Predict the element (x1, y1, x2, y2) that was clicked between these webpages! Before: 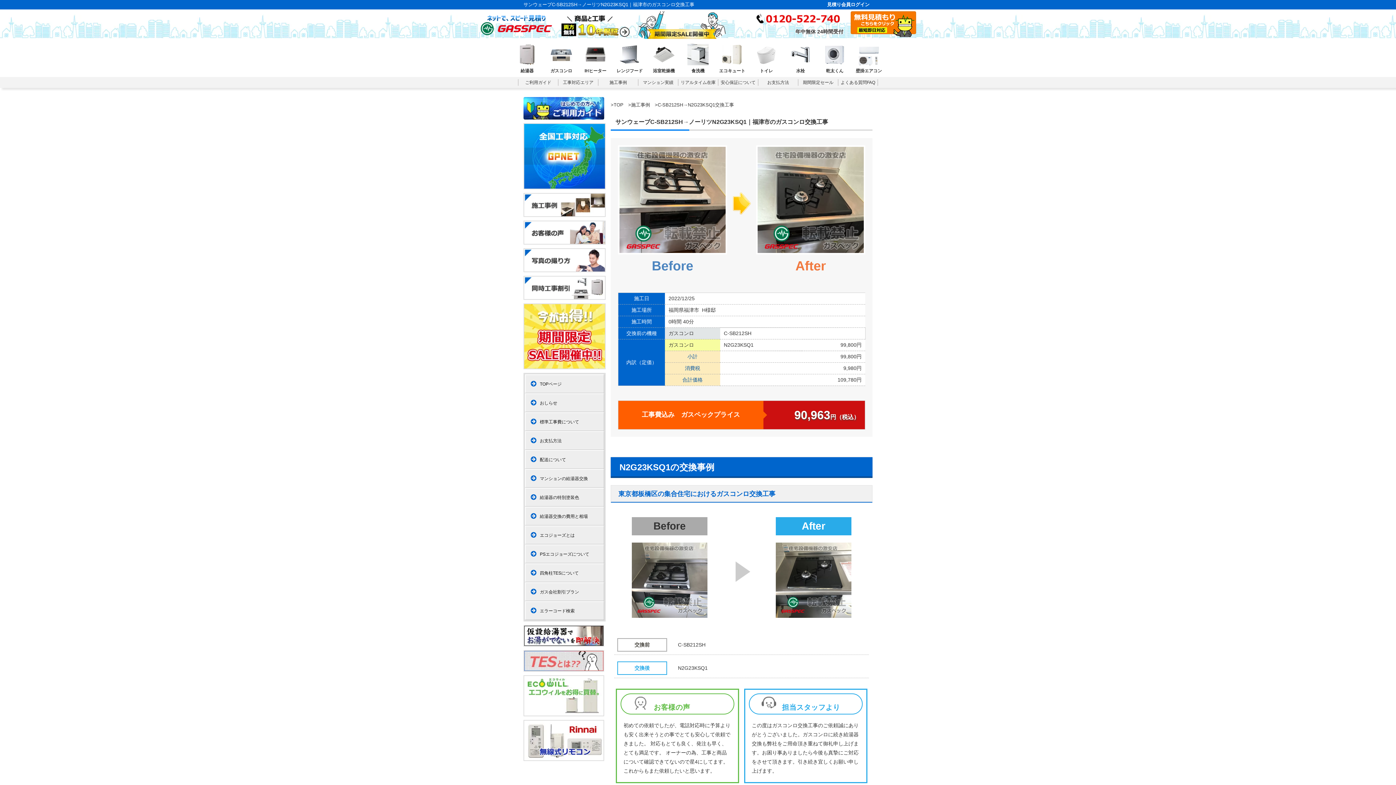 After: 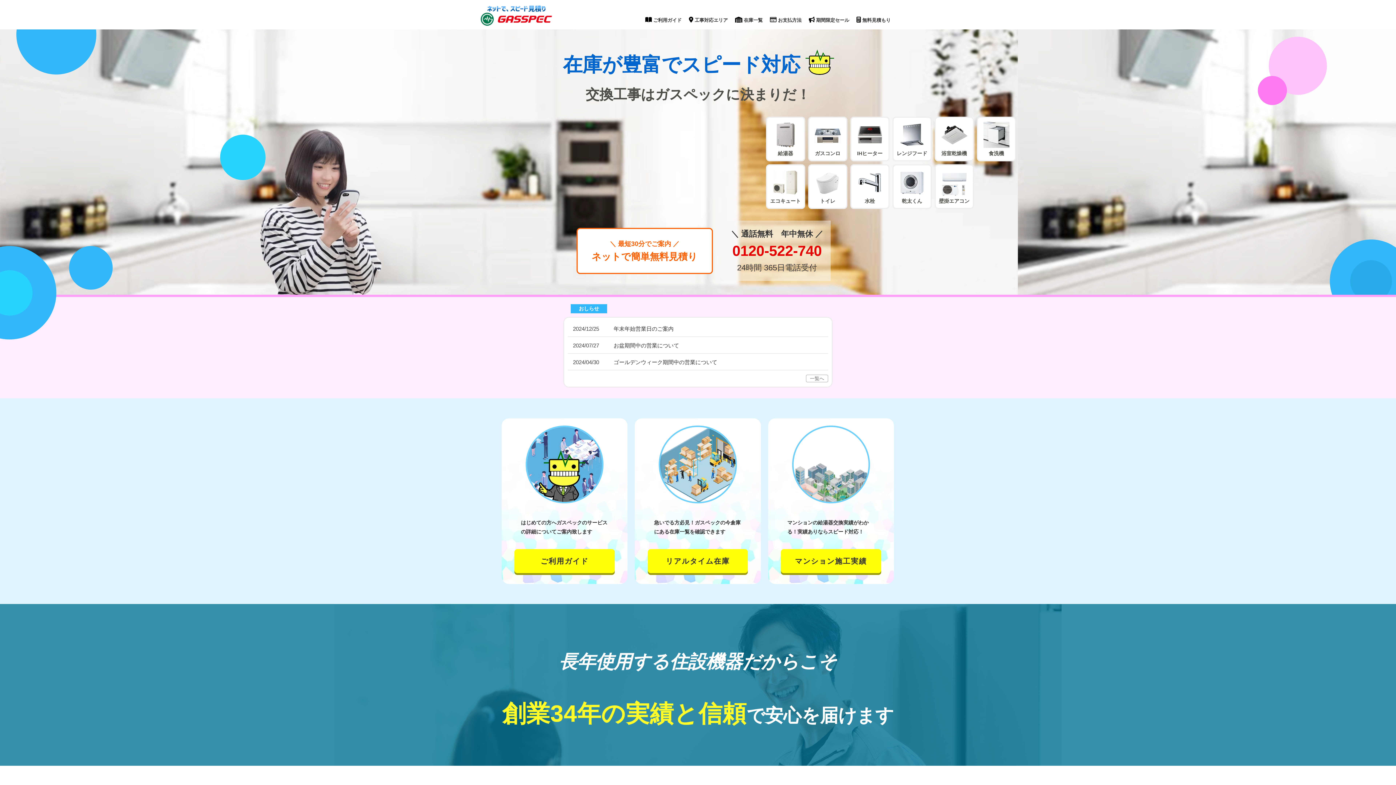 Action: label: ガスペックTOPページ bbox: (480, 11, 552, 35)